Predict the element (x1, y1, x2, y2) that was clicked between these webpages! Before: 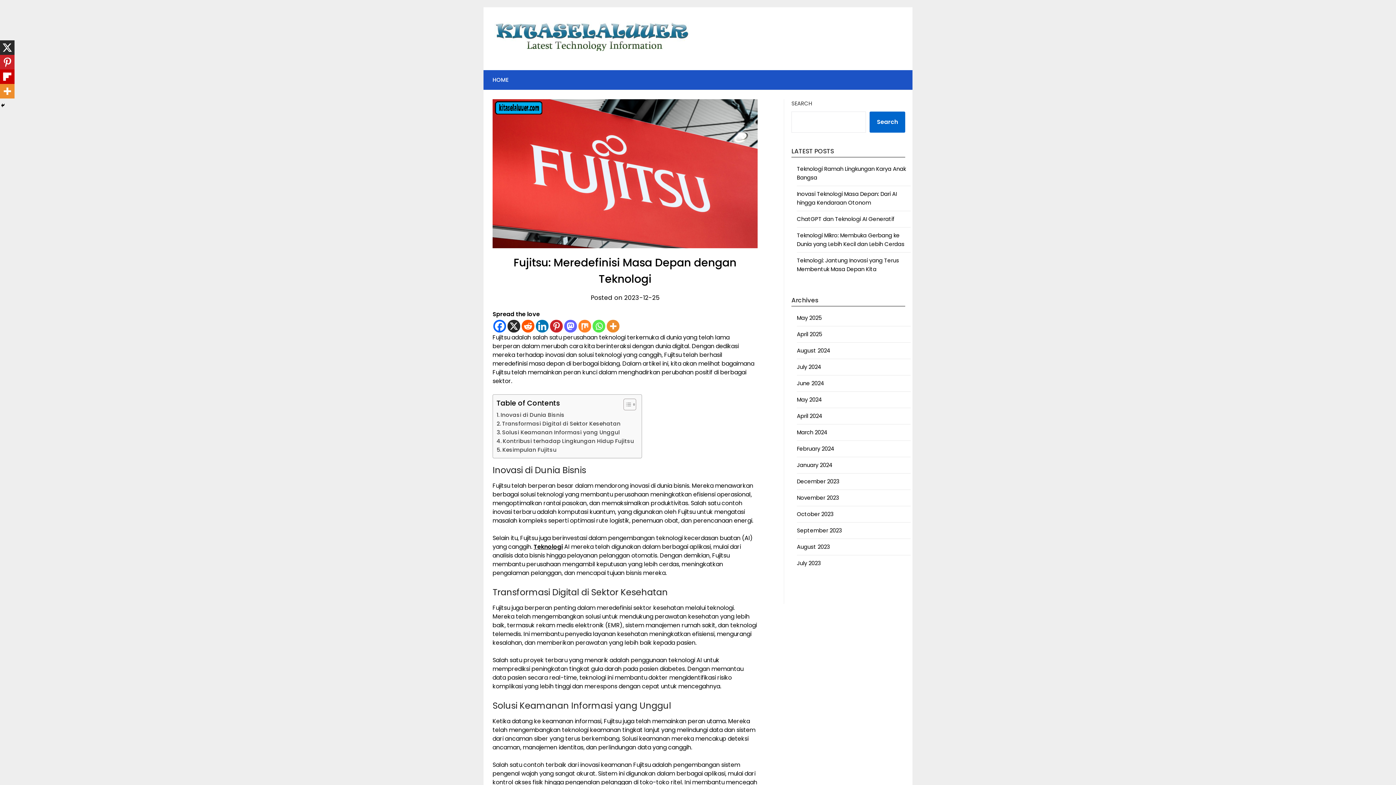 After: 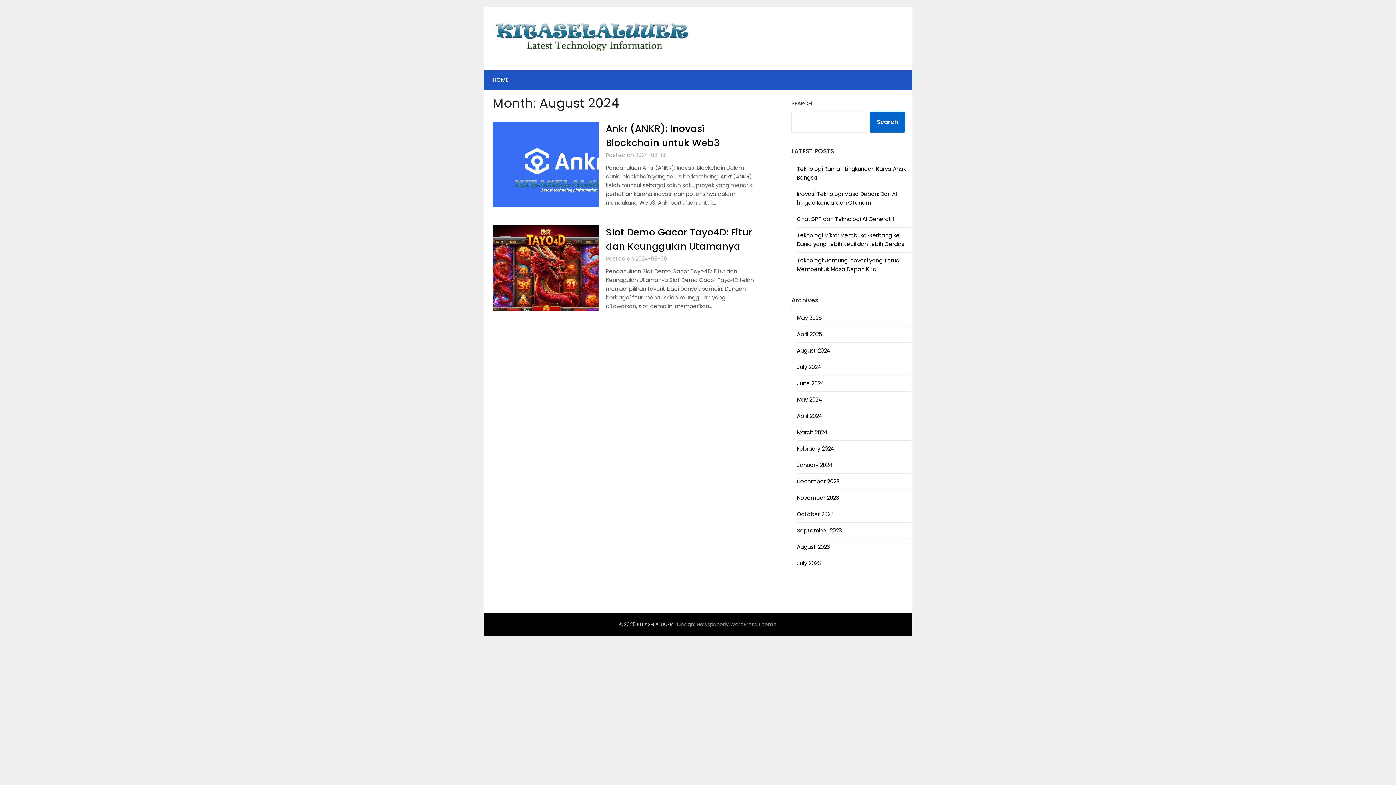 Action: label: August 2024 bbox: (797, 346, 830, 354)